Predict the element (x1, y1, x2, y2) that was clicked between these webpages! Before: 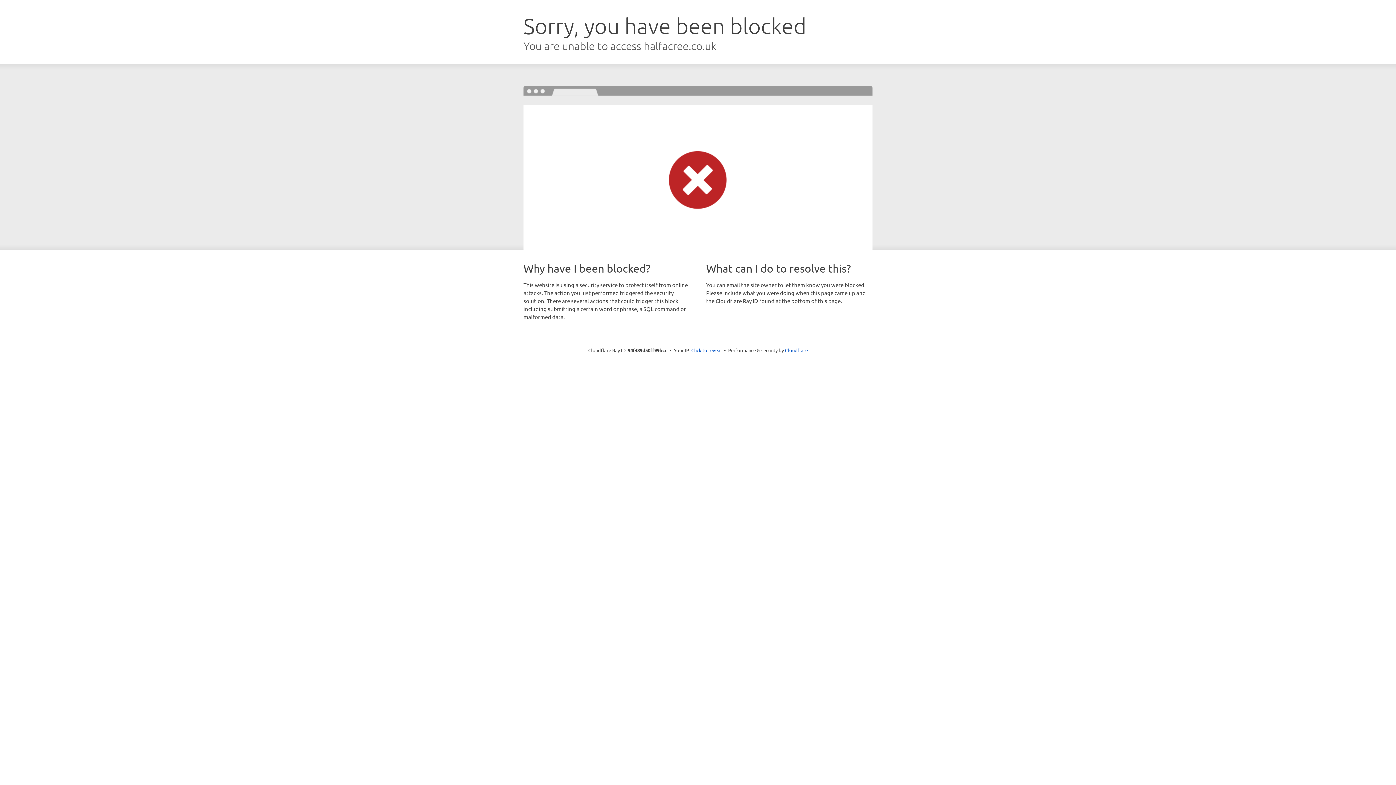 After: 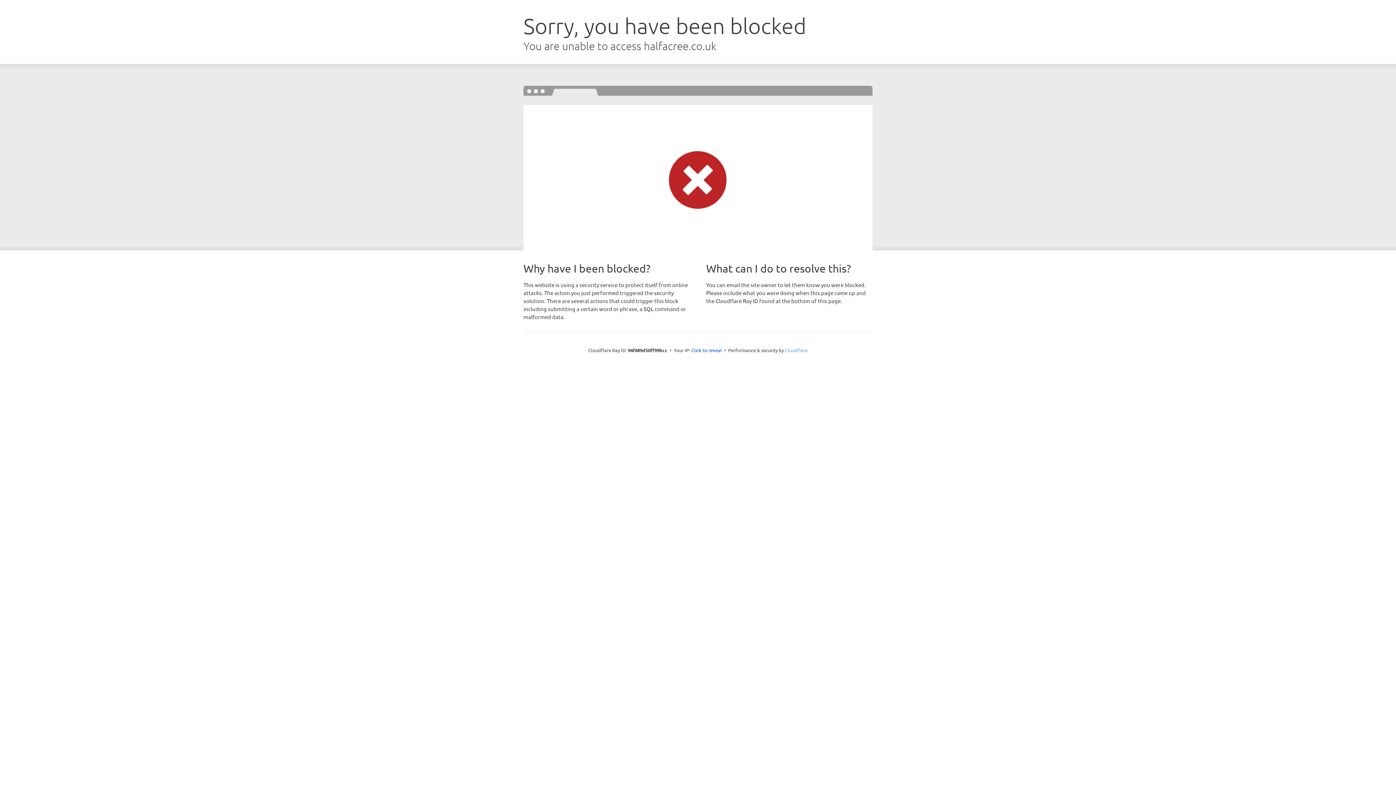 Action: bbox: (785, 347, 808, 353) label: Cloudflare